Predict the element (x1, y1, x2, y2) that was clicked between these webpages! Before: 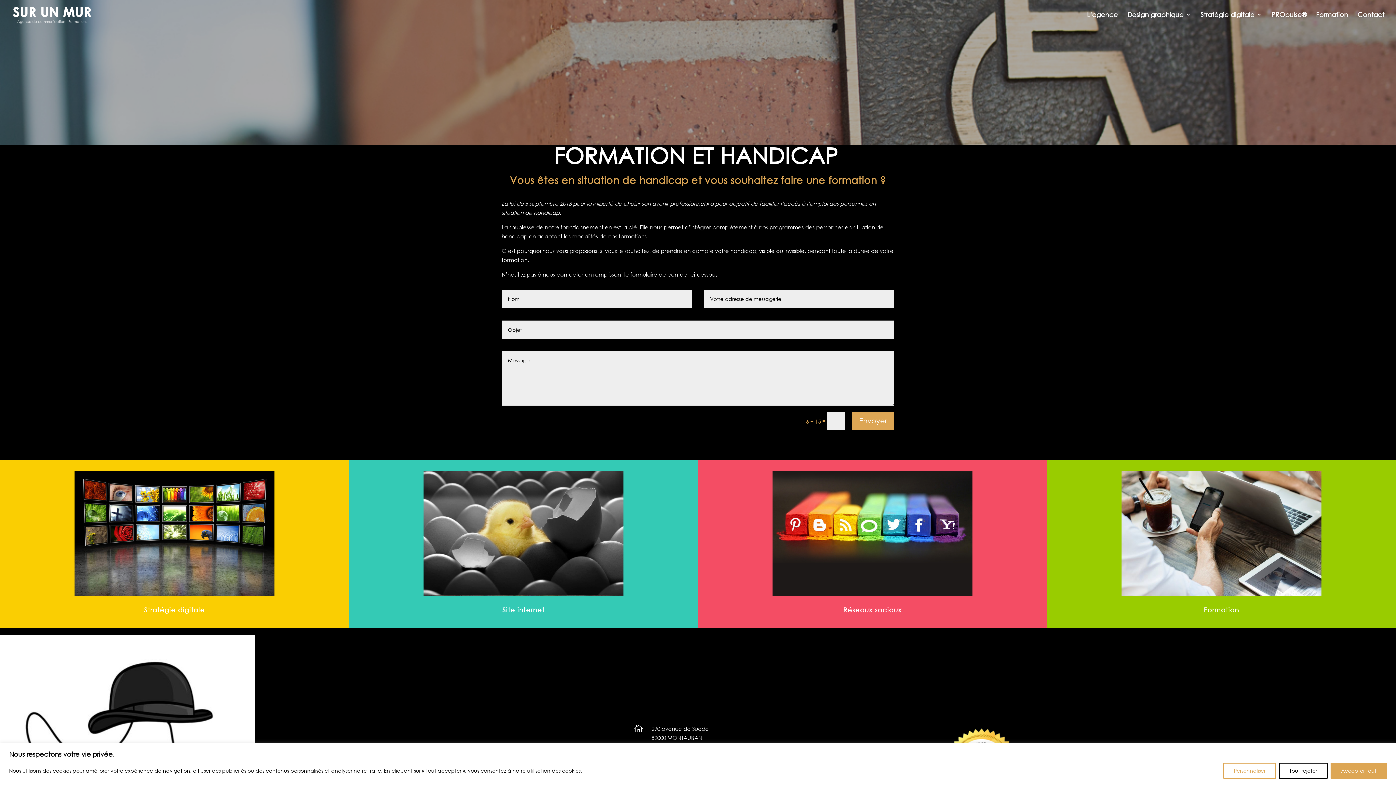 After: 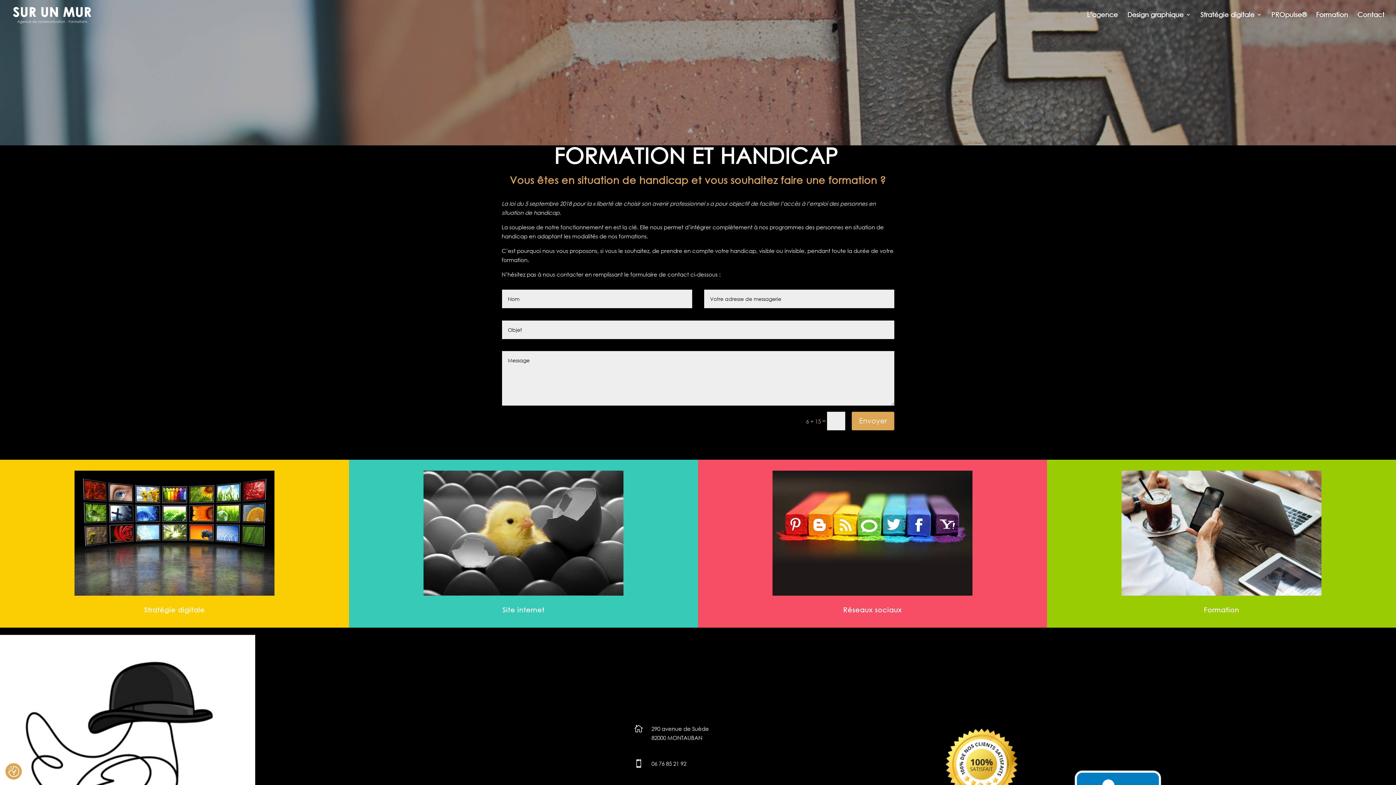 Action: bbox: (1330, 763, 1387, 779) label: Accepter tout